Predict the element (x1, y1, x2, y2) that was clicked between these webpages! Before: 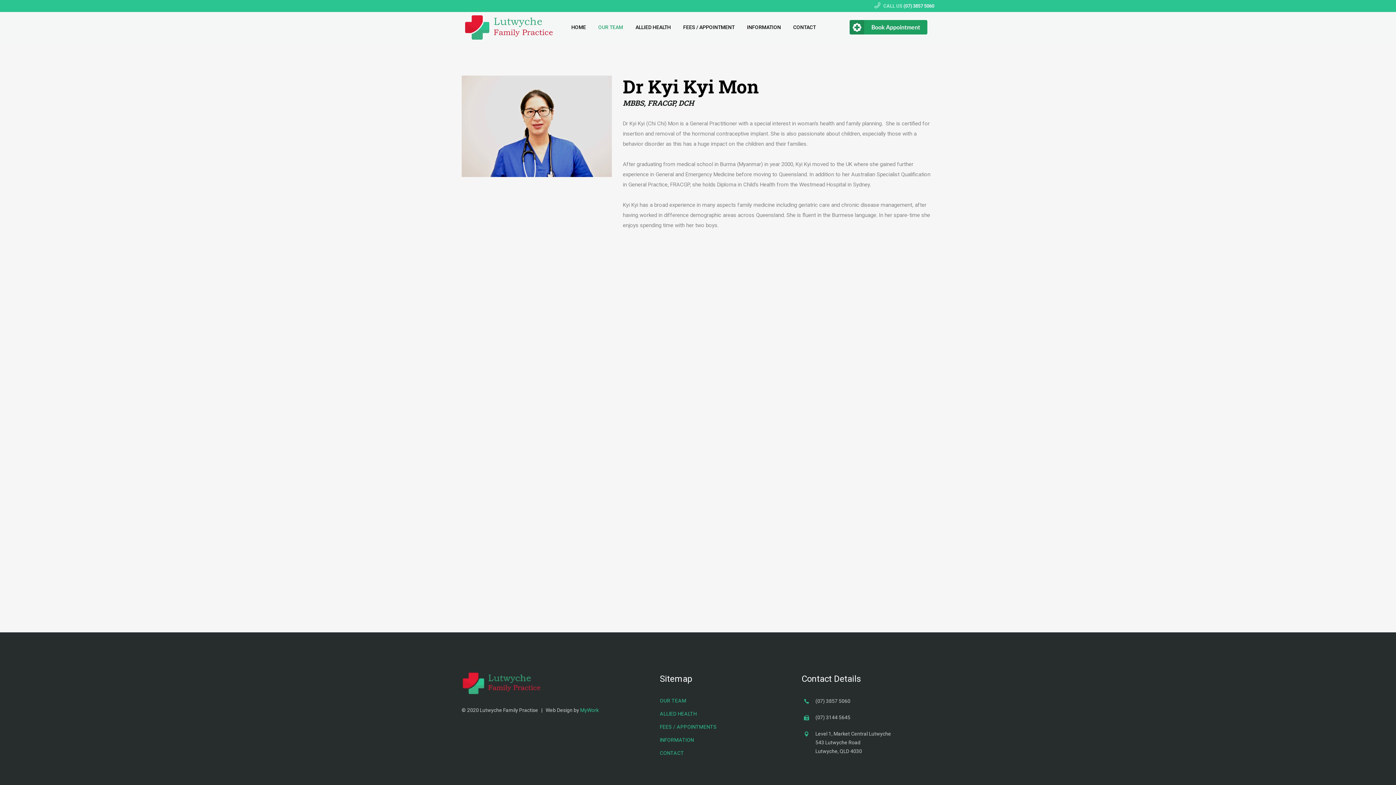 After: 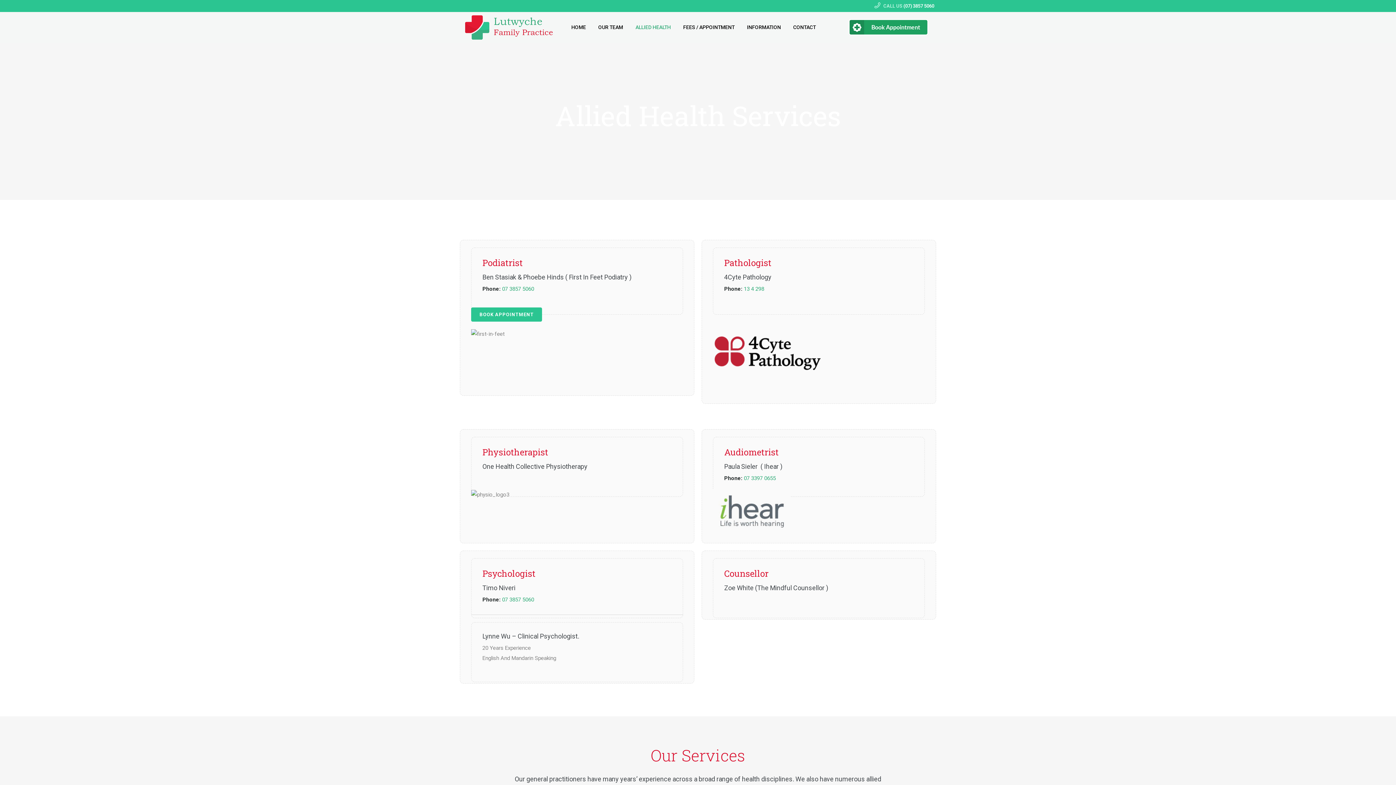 Action: bbox: (660, 710, 790, 718) label: ALLIED HEALTH